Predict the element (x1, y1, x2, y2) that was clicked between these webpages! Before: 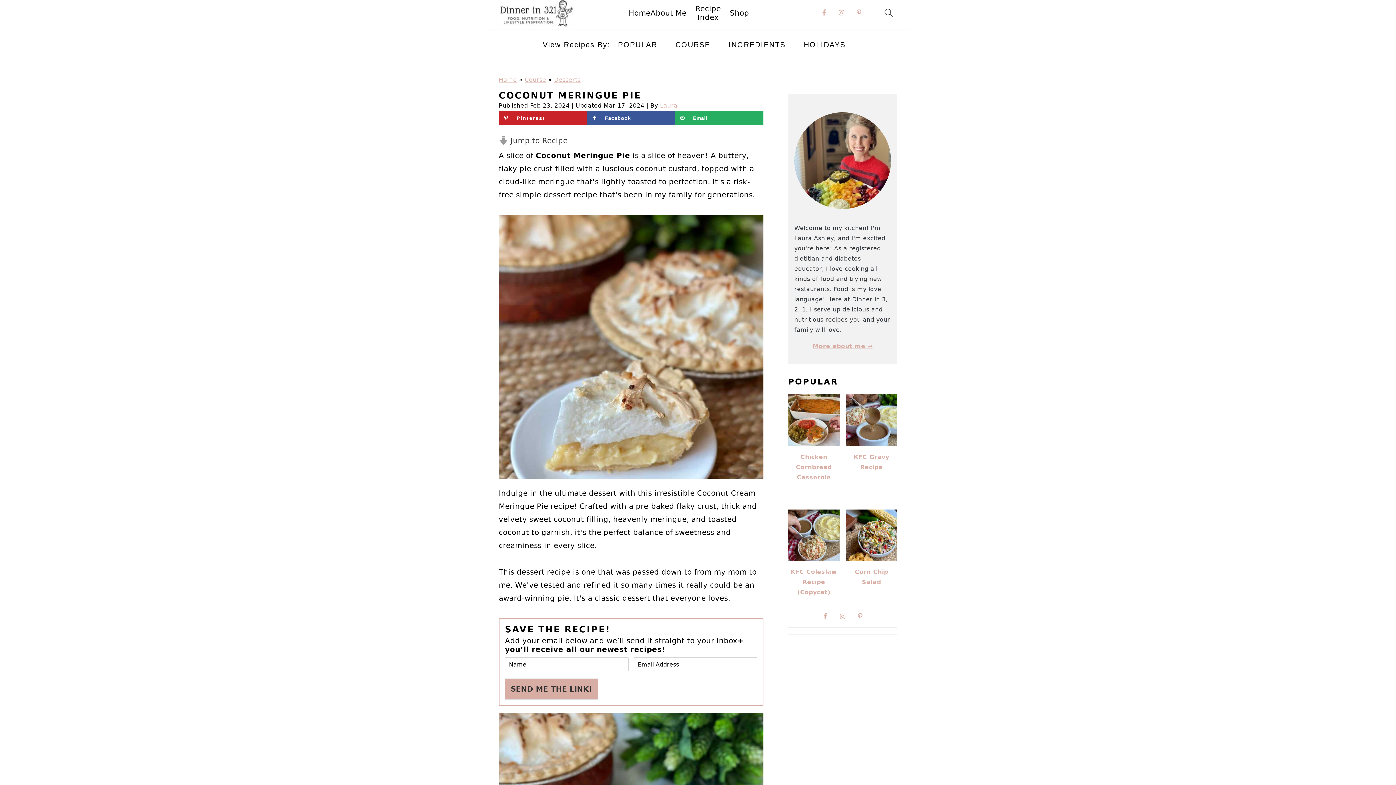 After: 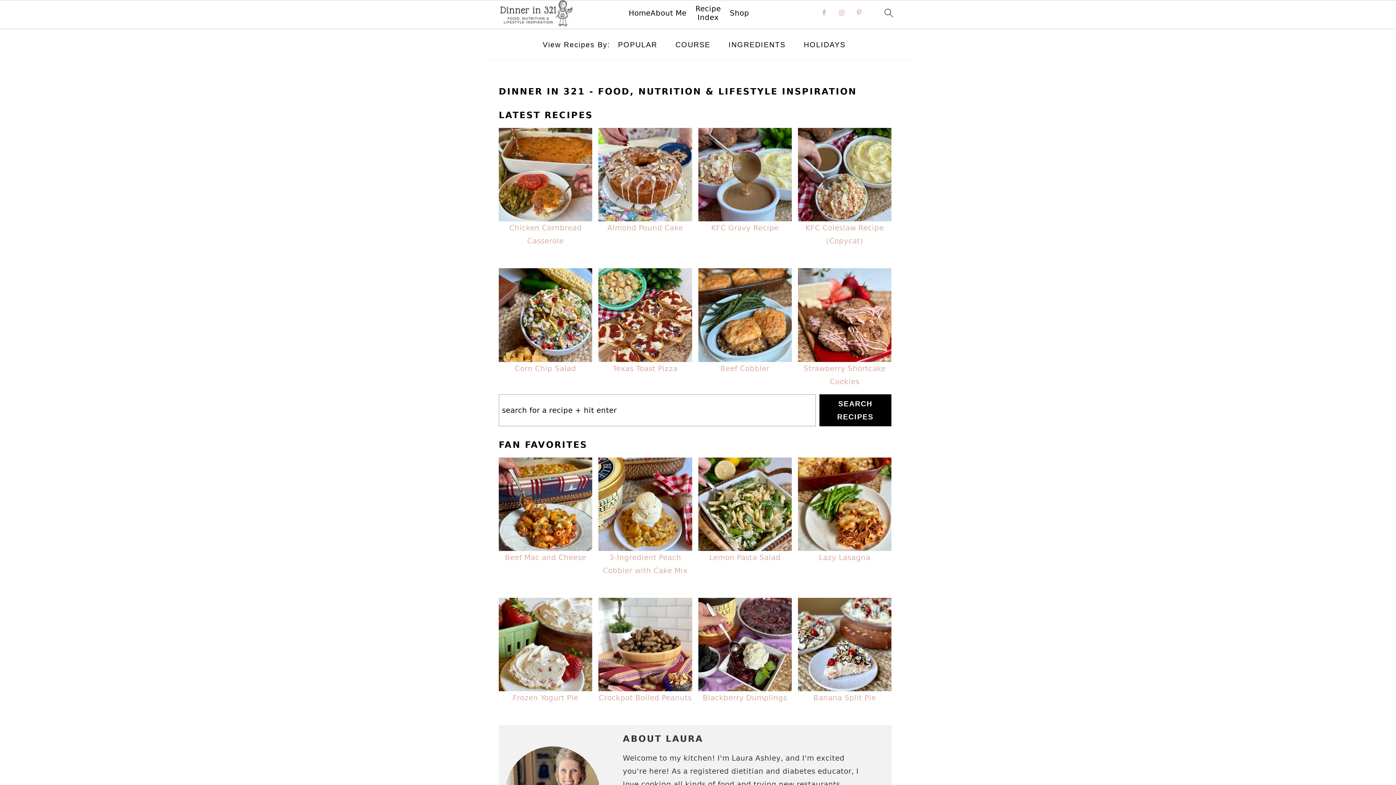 Action: label: Home bbox: (498, 76, 517, 83)